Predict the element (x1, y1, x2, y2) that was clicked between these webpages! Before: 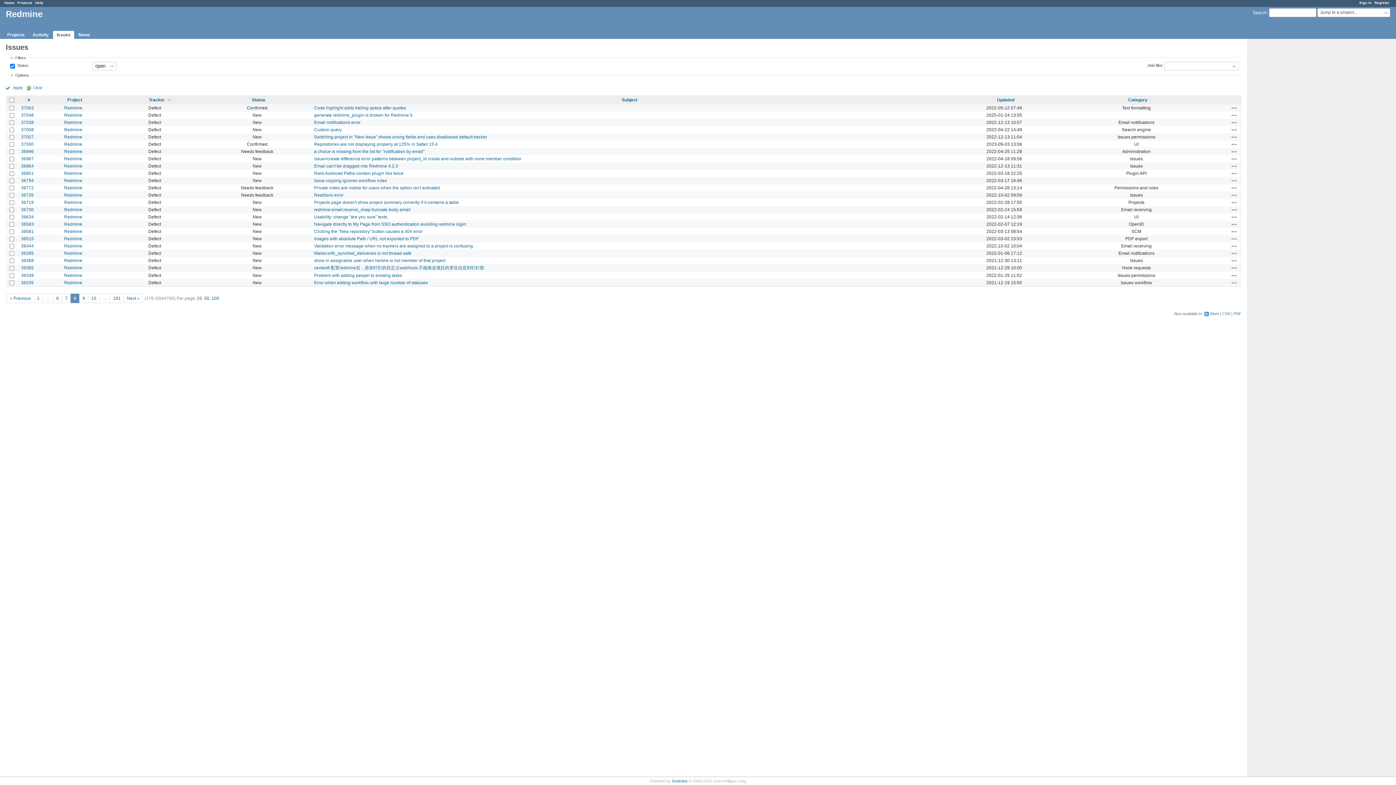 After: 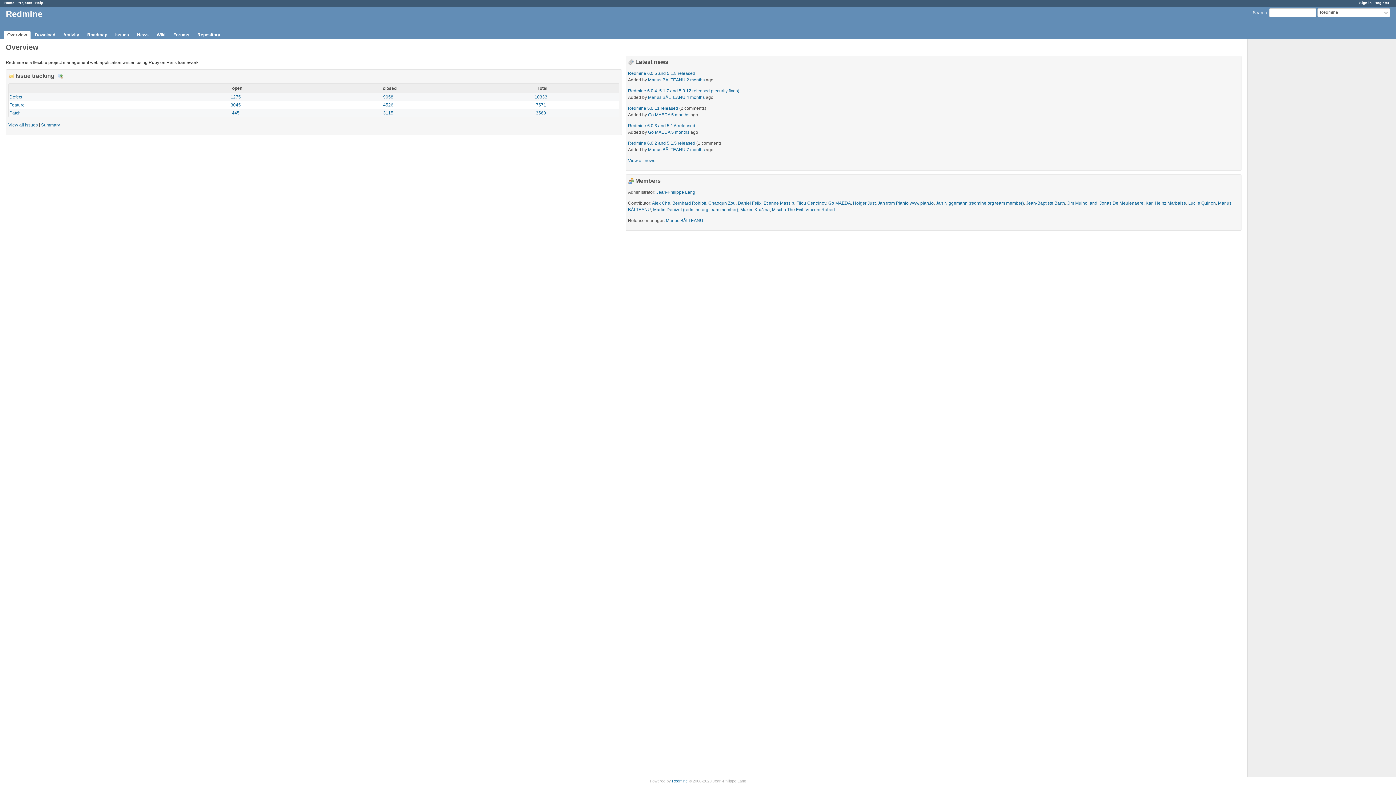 Action: label: Redmine bbox: (64, 243, 82, 248)